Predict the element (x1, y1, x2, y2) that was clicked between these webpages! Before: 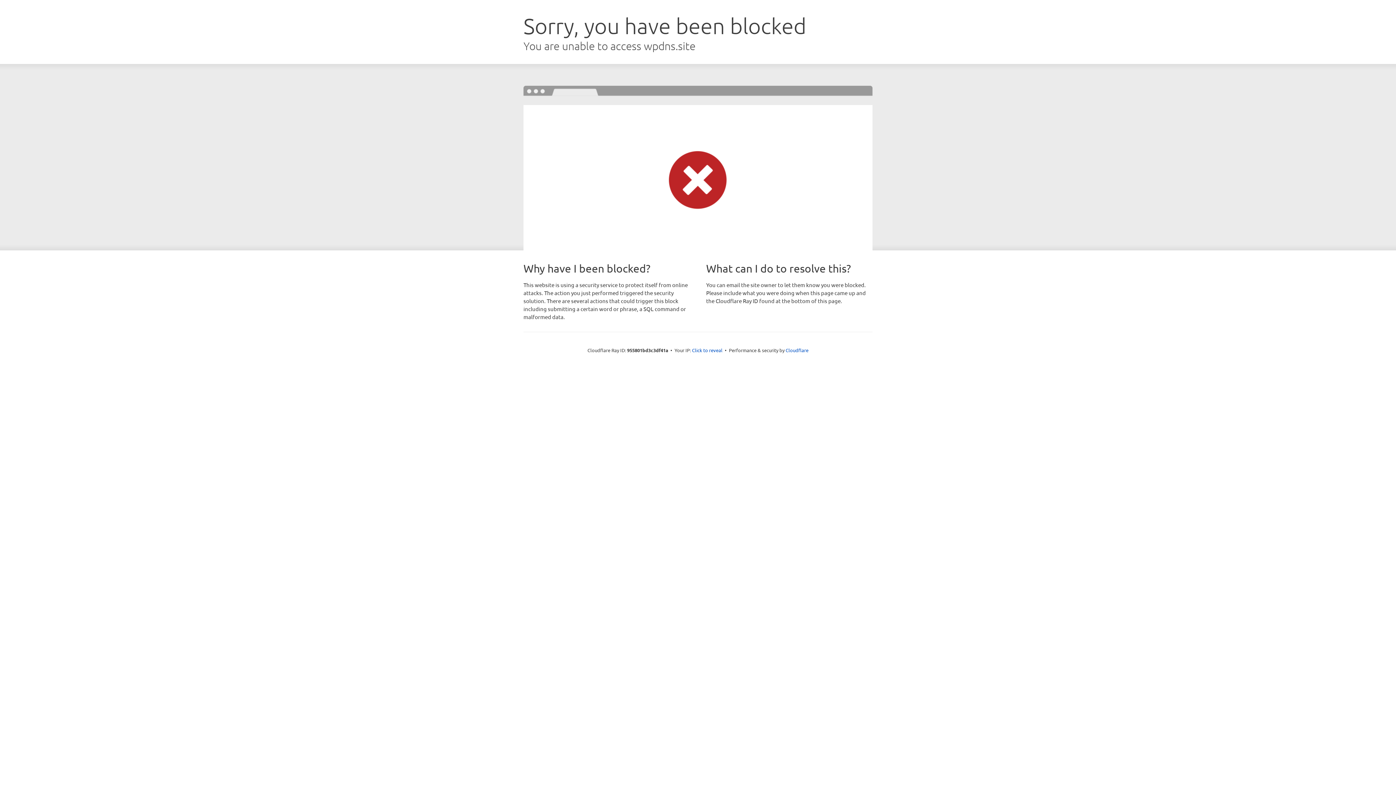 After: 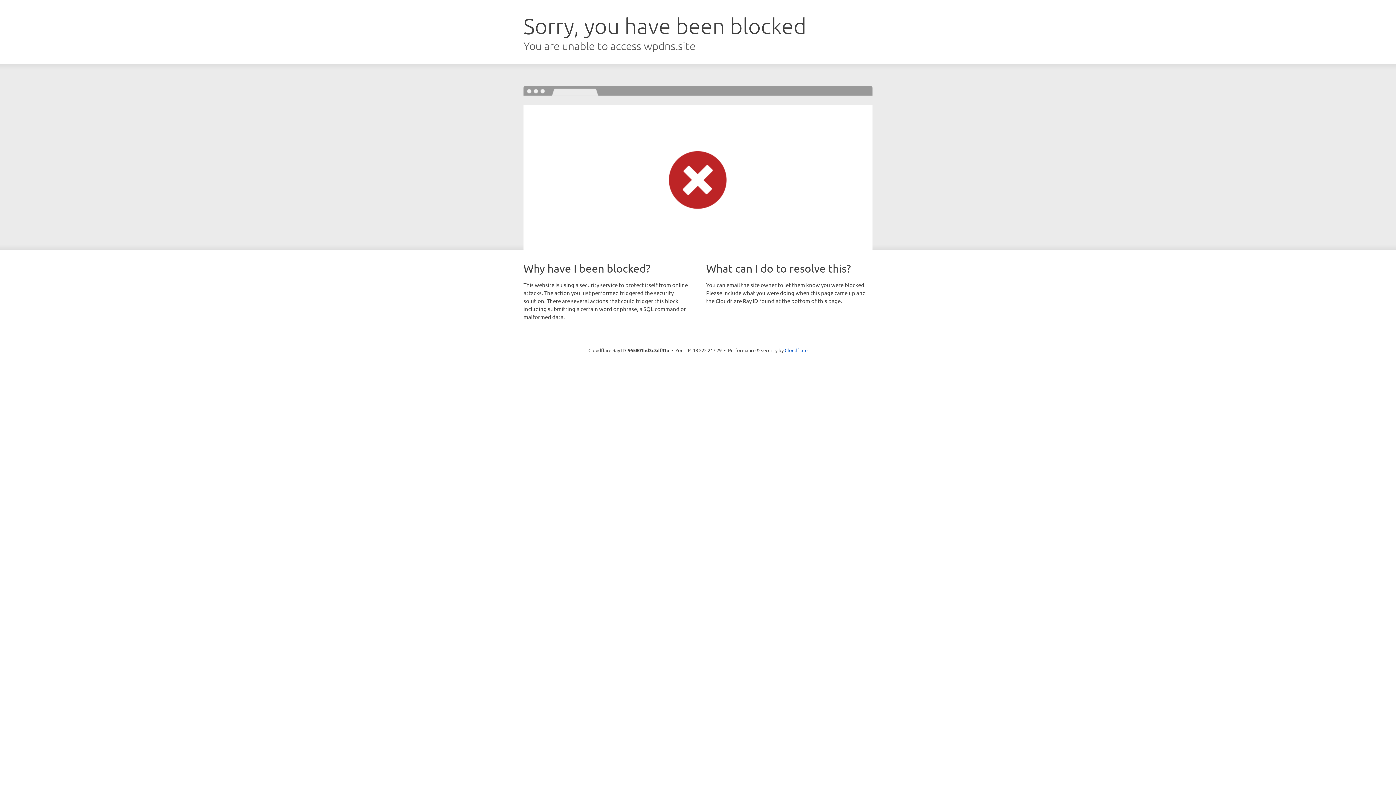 Action: label: Click to reveal bbox: (692, 346, 722, 353)